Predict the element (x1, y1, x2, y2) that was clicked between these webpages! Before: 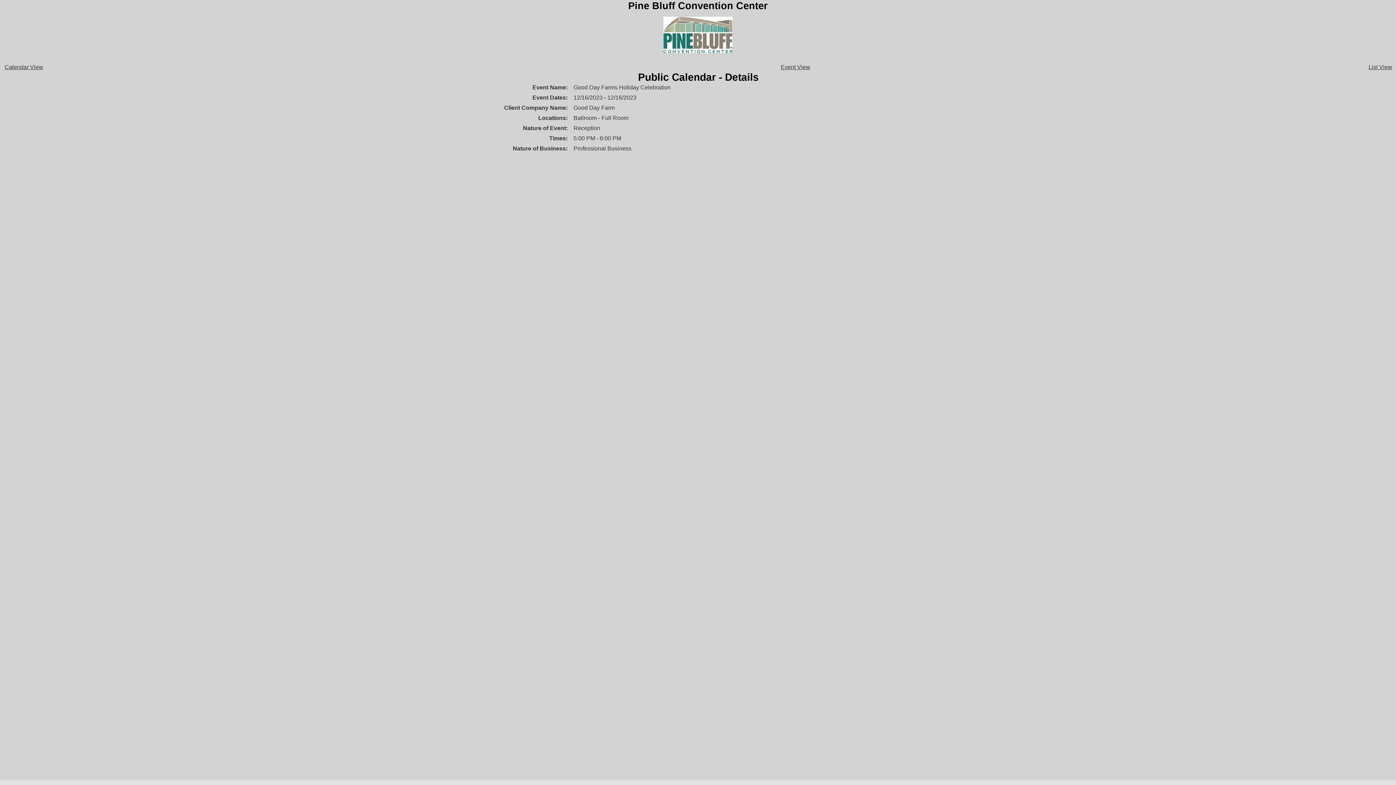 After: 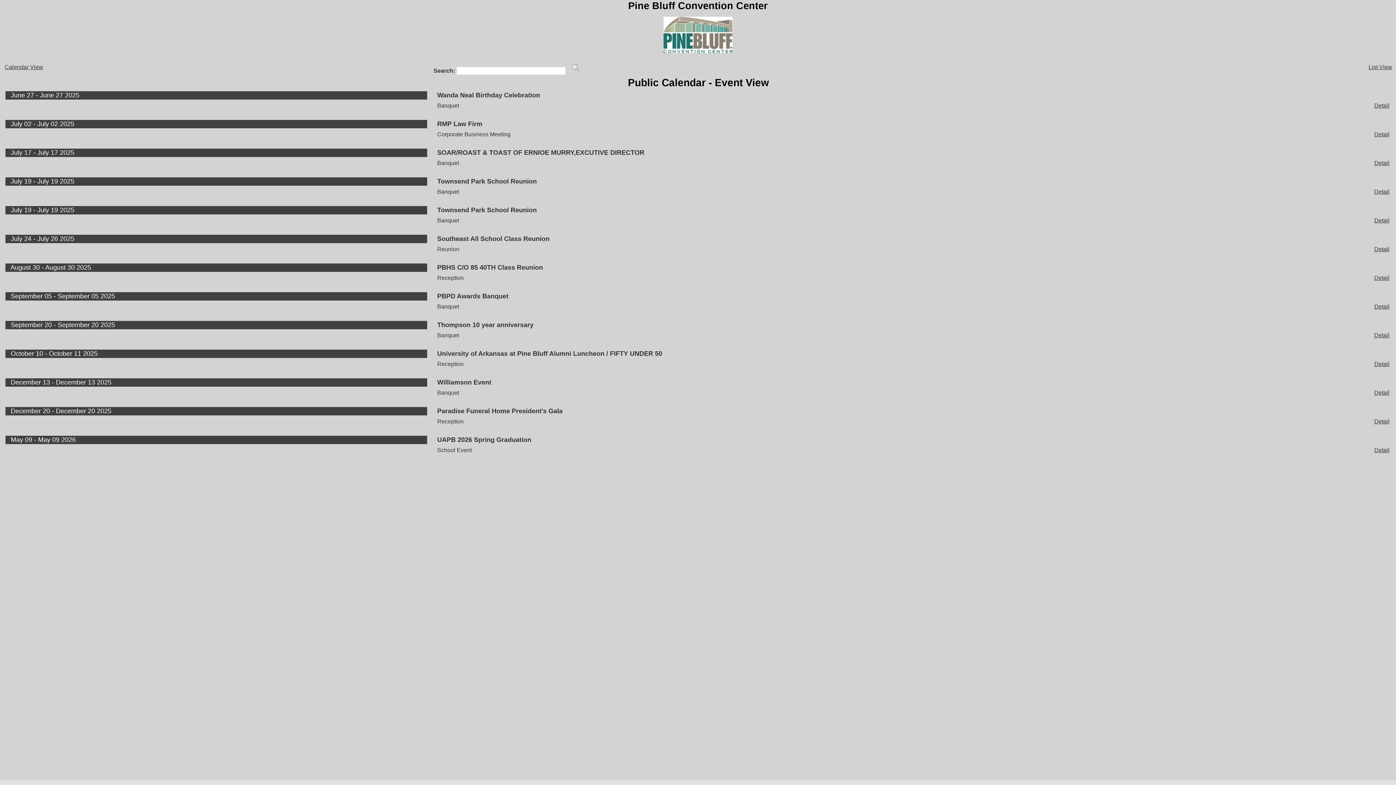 Action: label: Event View bbox: (779, 64, 811, 70)